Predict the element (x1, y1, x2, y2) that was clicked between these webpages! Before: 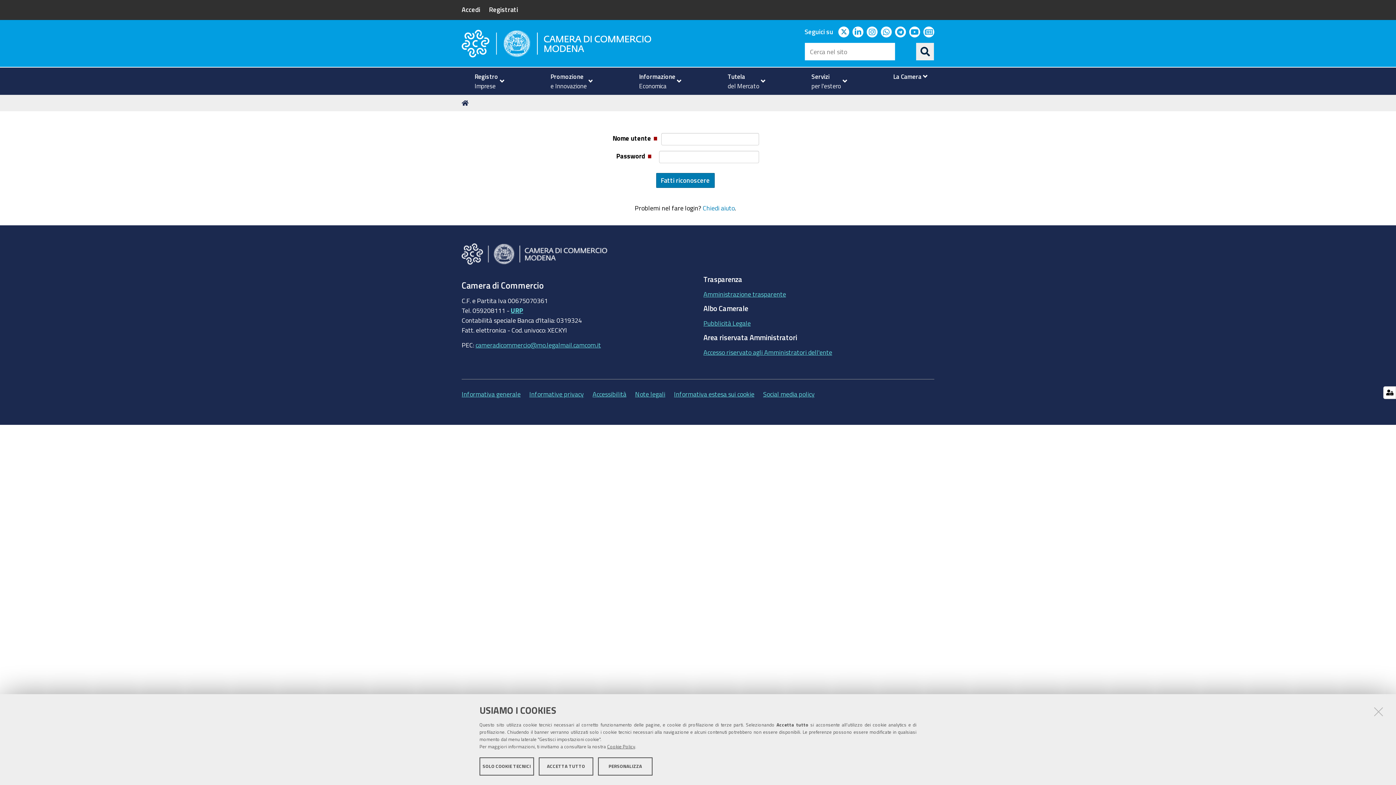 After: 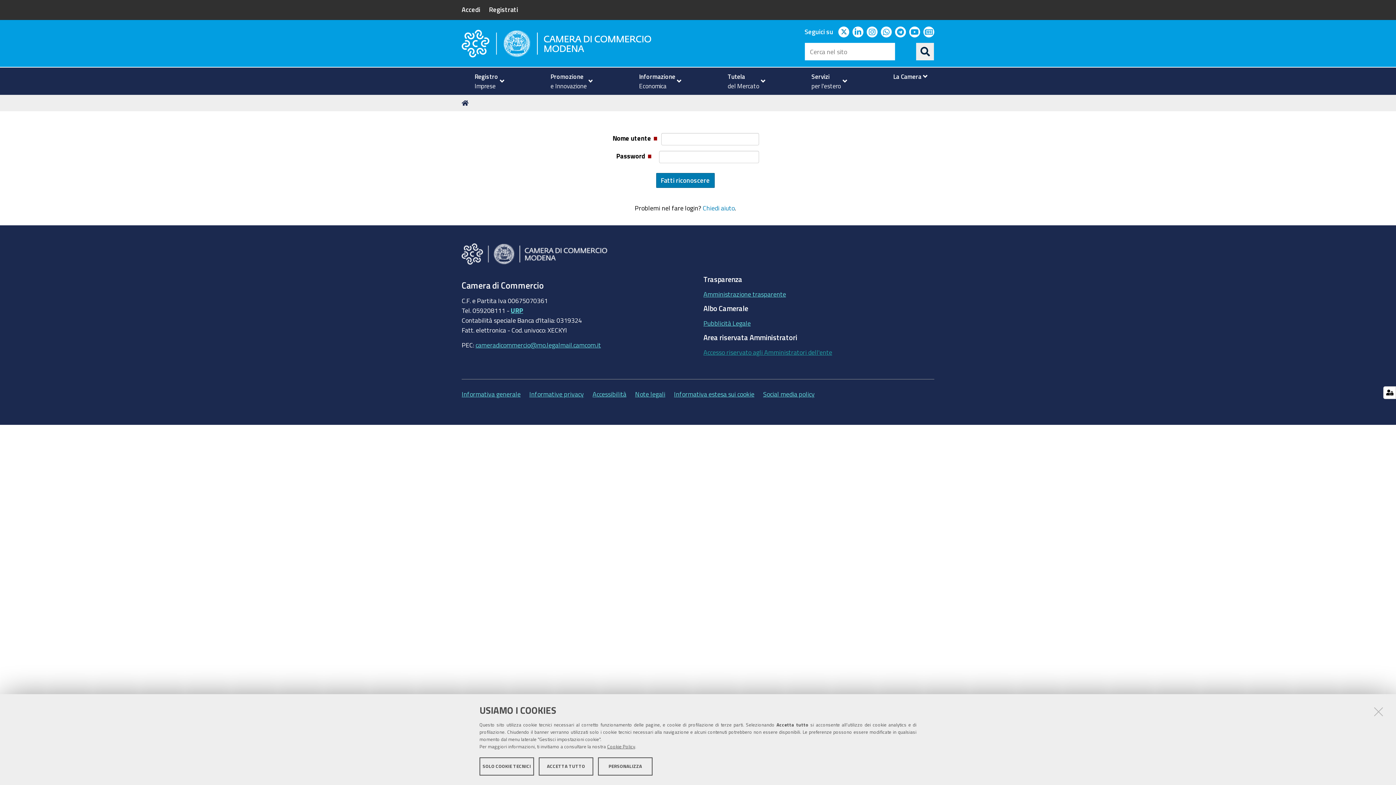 Action: label: Accesso riservato agli Amministratori dell'ente bbox: (703, 347, 832, 357)